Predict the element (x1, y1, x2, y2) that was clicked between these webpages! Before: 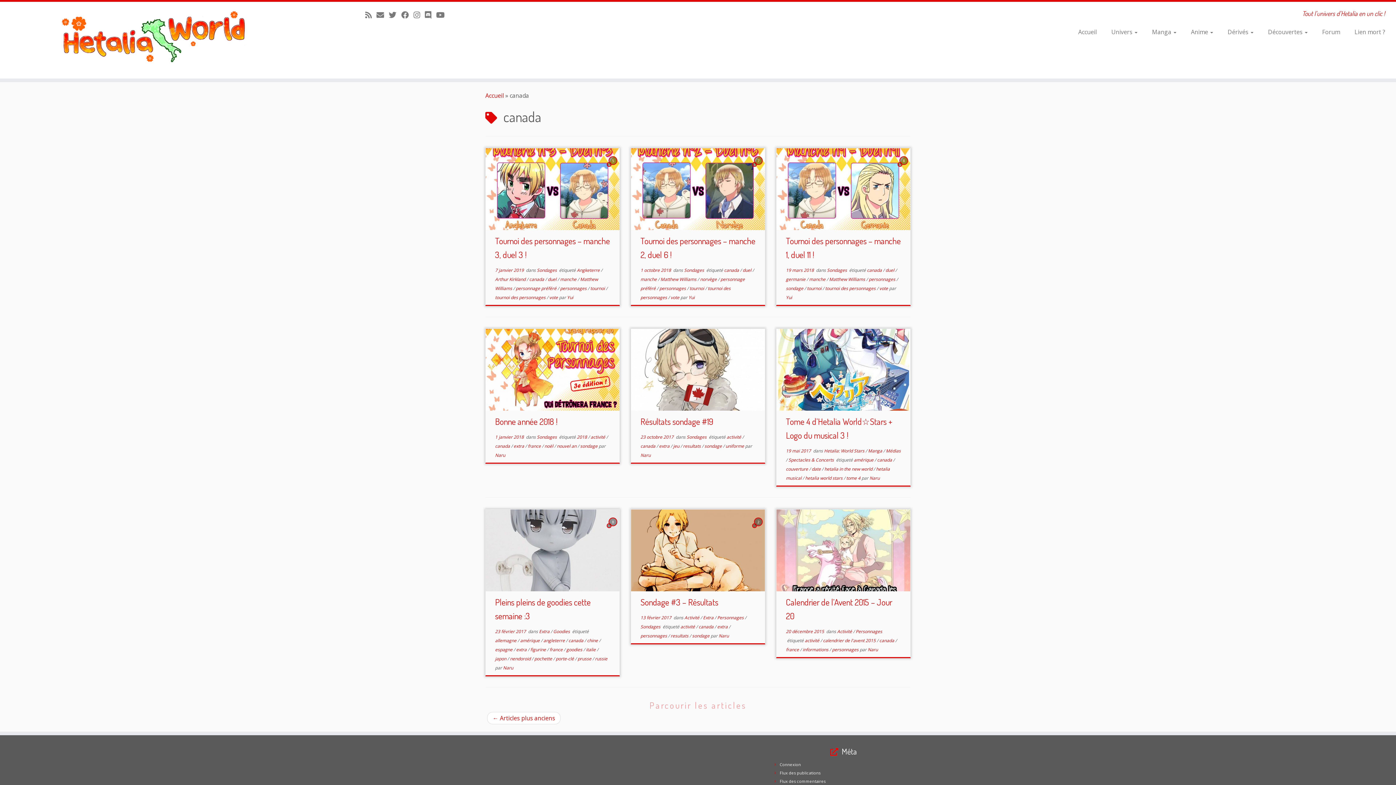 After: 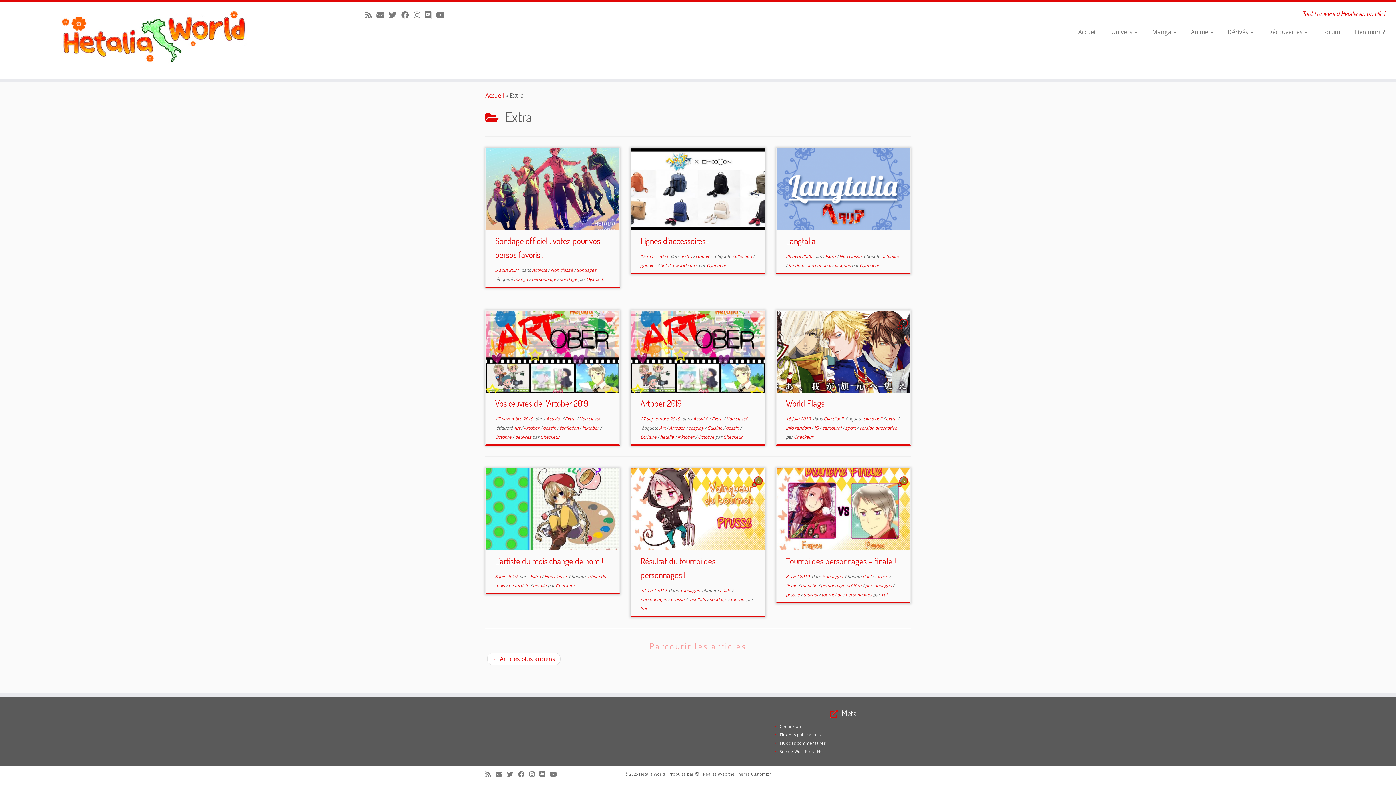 Action: label: Extra  bbox: (703, 614, 714, 621)